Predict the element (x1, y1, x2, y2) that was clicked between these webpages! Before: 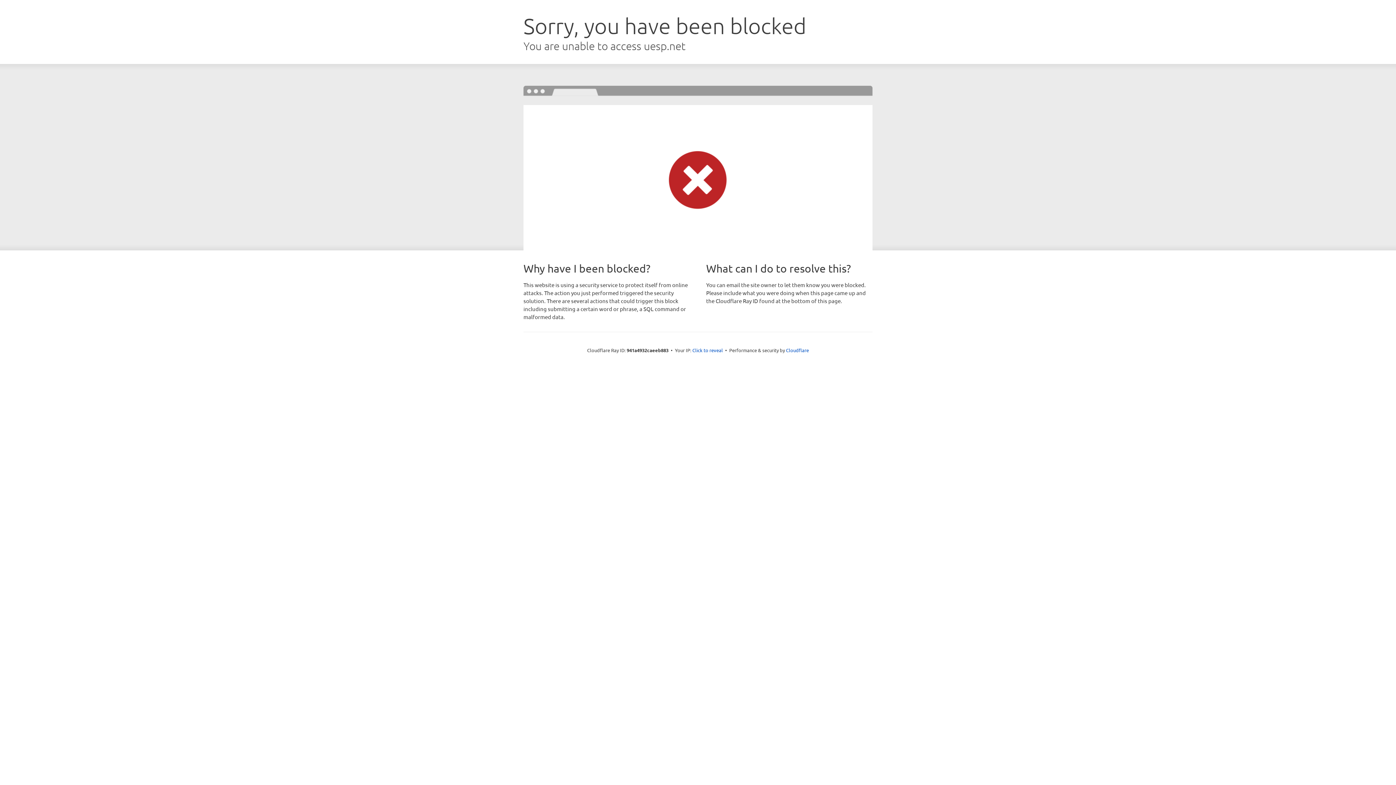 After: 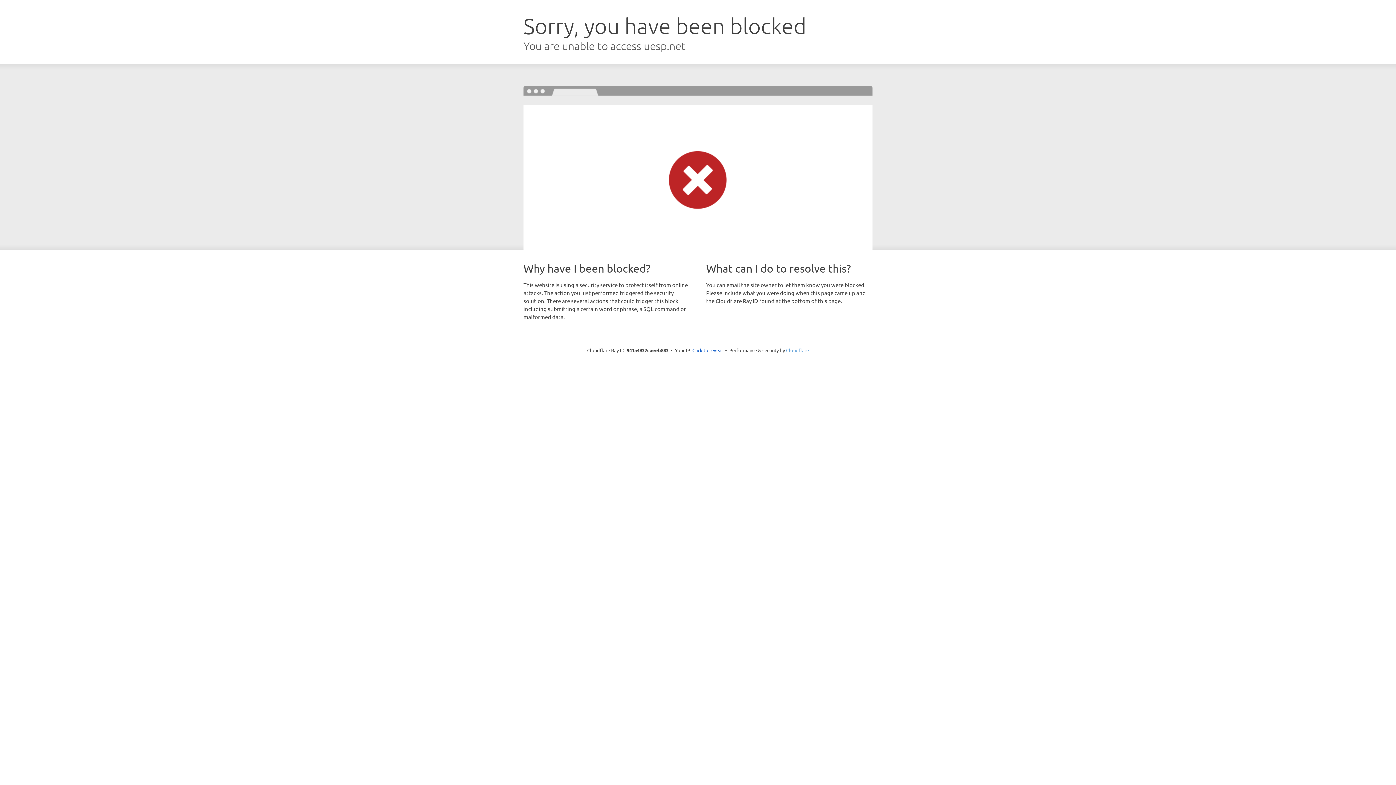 Action: bbox: (786, 347, 809, 353) label: Cloudflare